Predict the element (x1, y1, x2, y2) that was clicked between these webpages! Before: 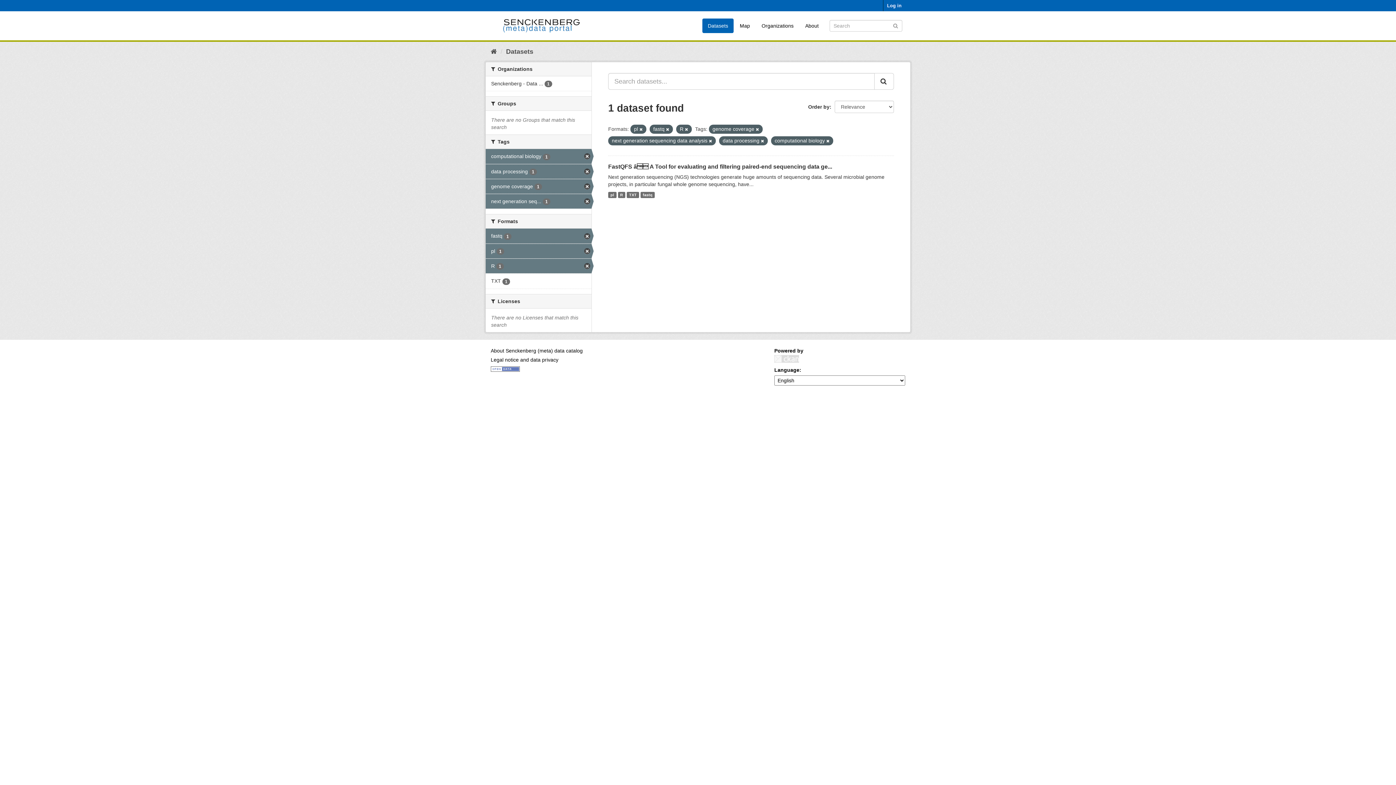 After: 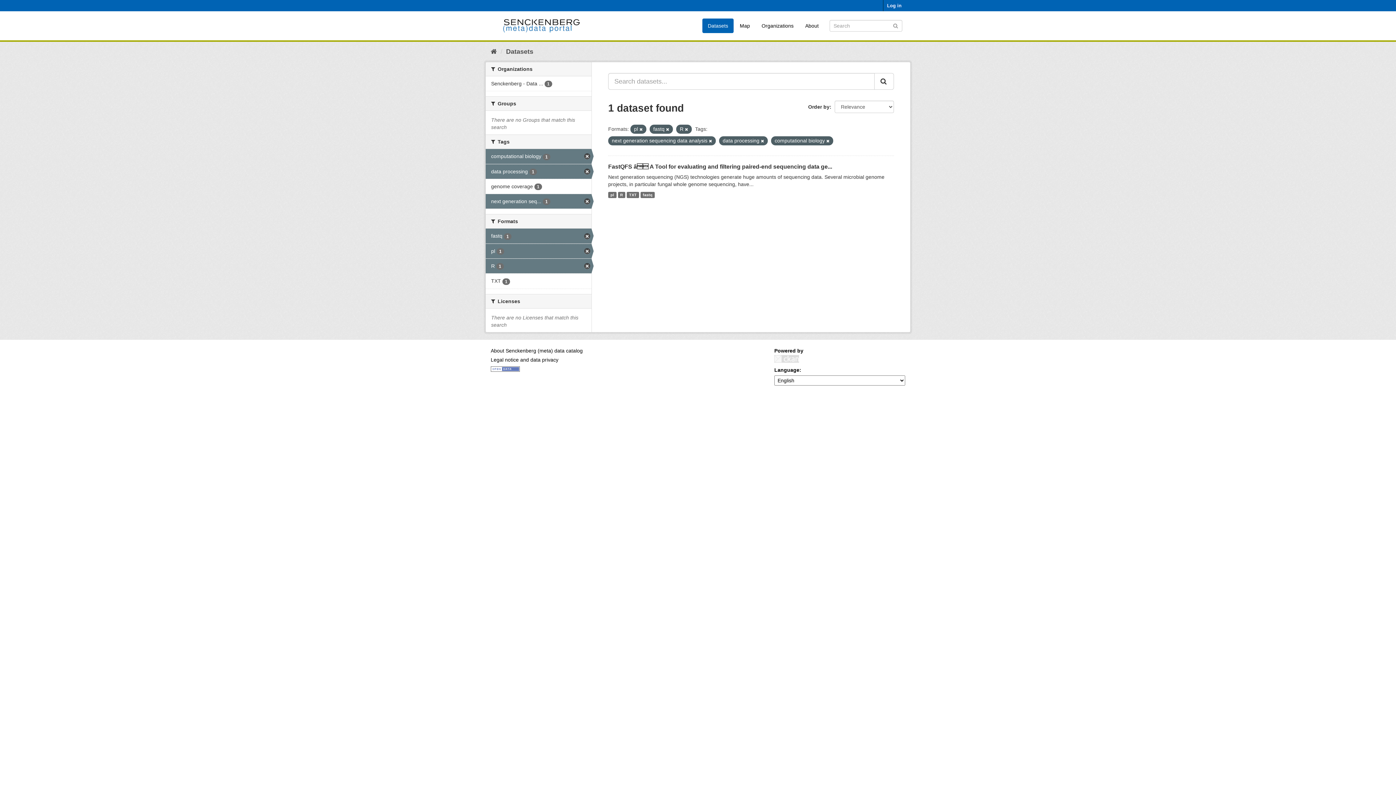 Action: bbox: (485, 179, 591, 193) label: genome coverage 1